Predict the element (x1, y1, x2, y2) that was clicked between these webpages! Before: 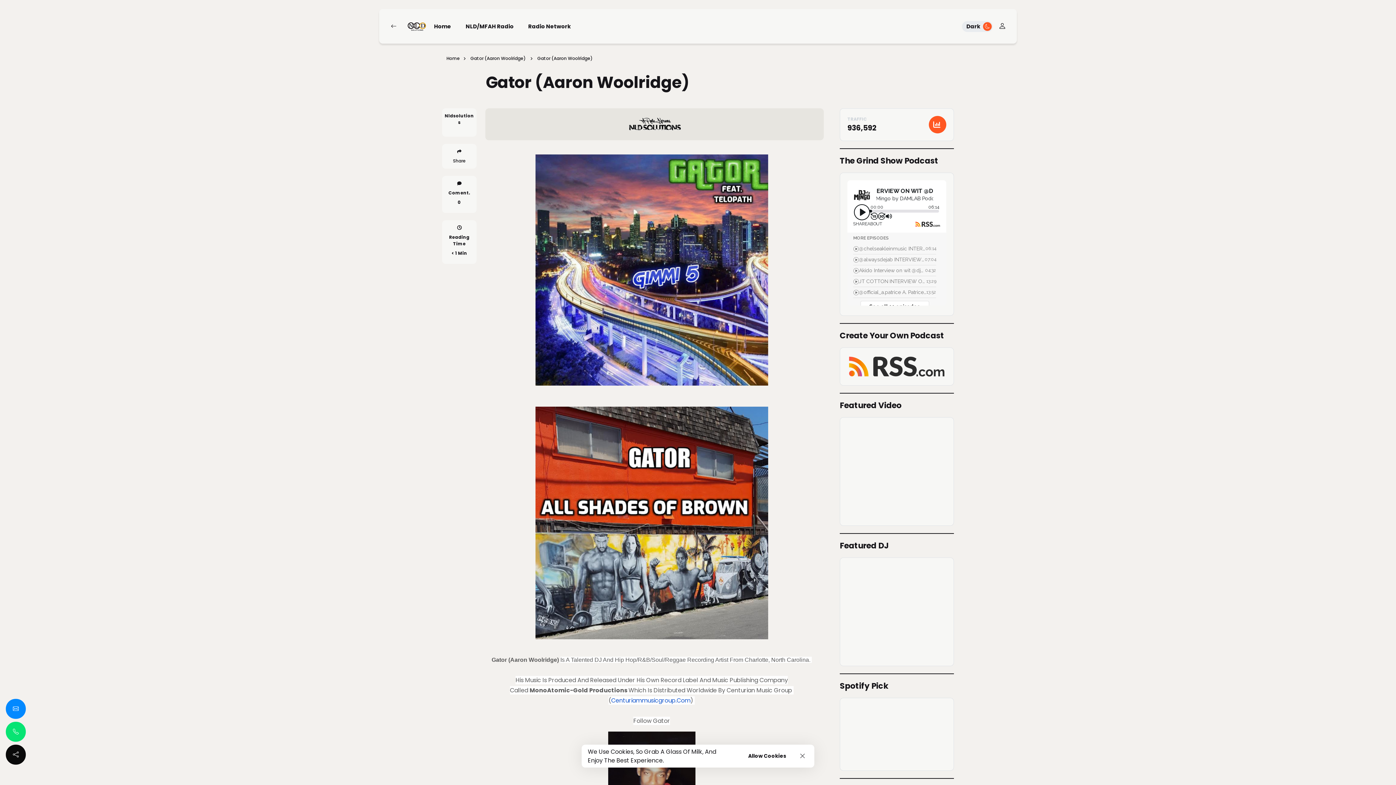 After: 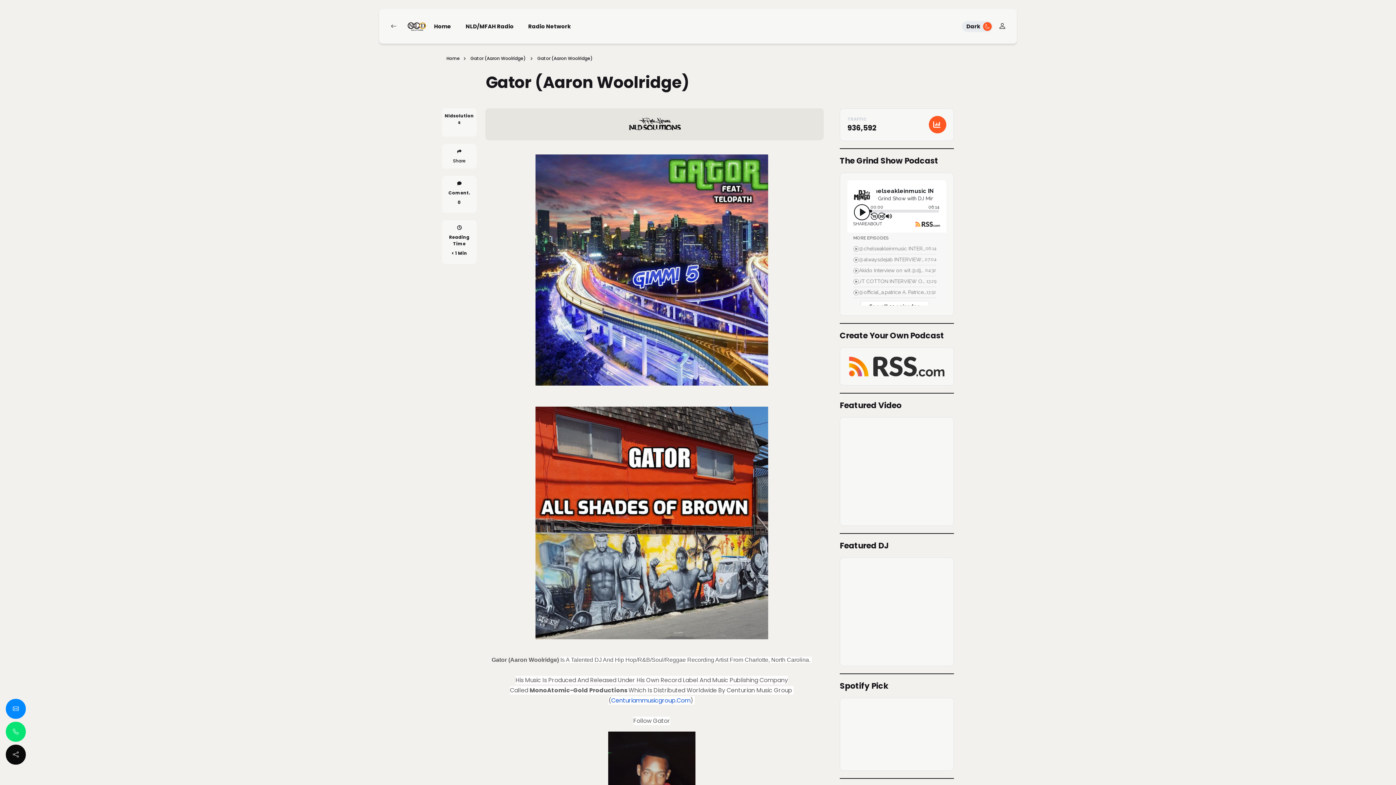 Action: label: Accepted bbox: (742, 750, 792, 762)